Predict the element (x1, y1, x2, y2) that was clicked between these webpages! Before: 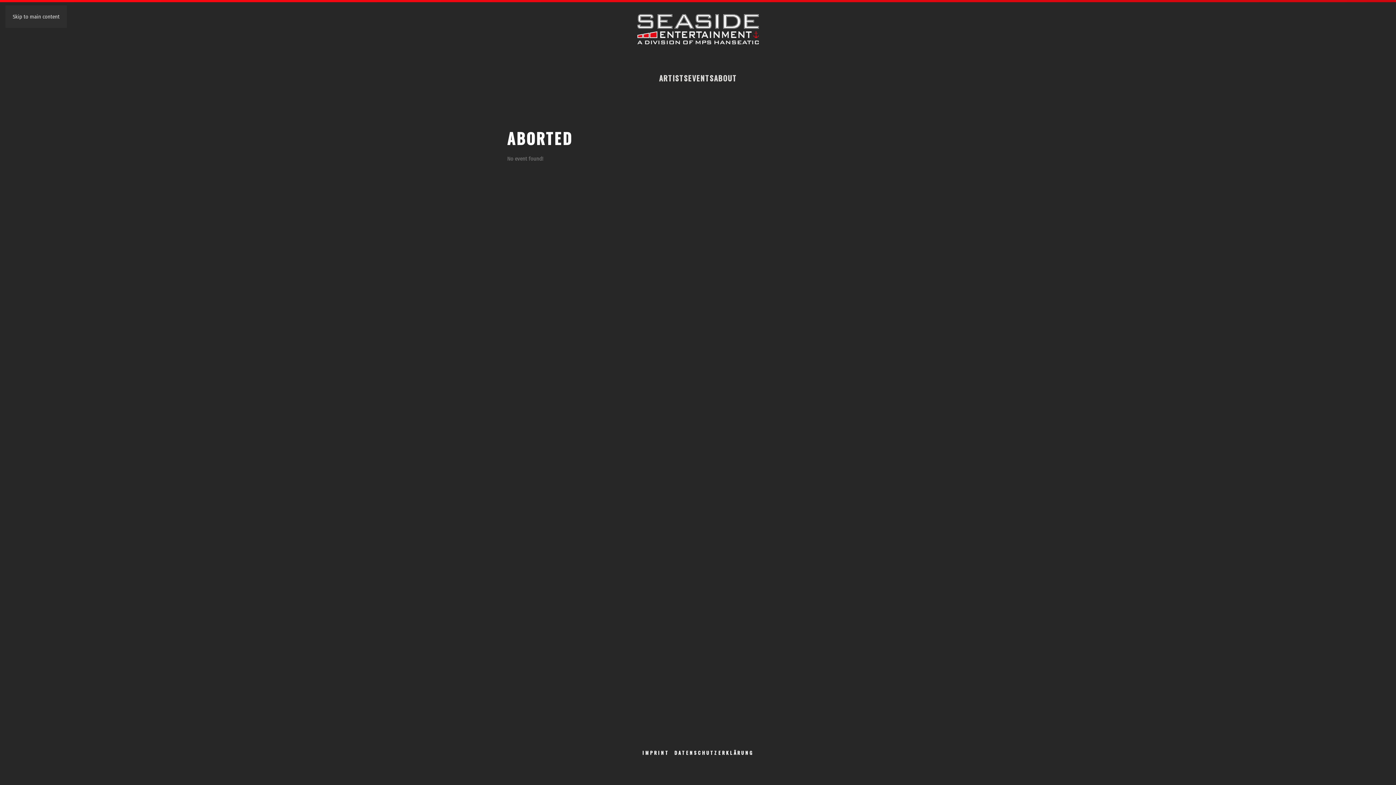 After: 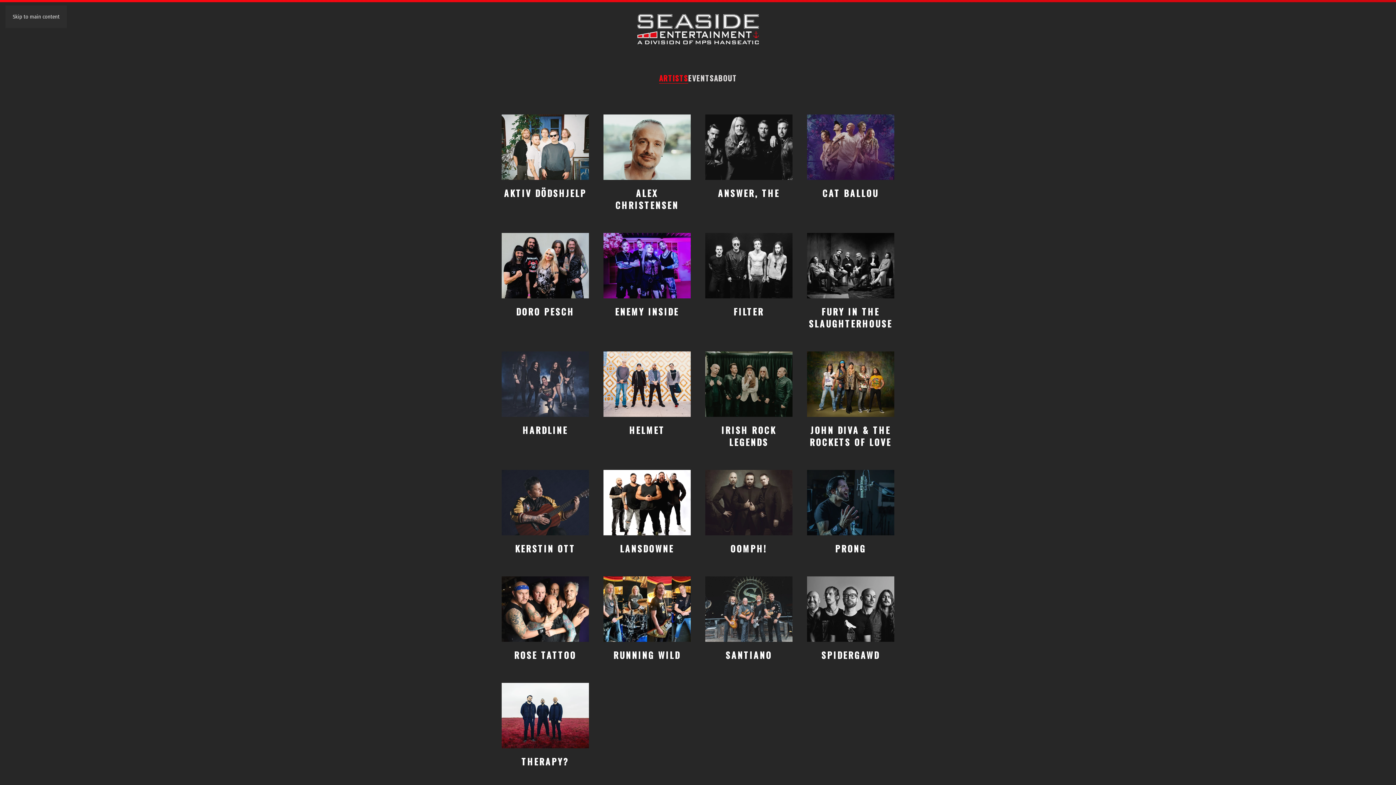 Action: bbox: (632, 21, 763, 34) label: Back to home